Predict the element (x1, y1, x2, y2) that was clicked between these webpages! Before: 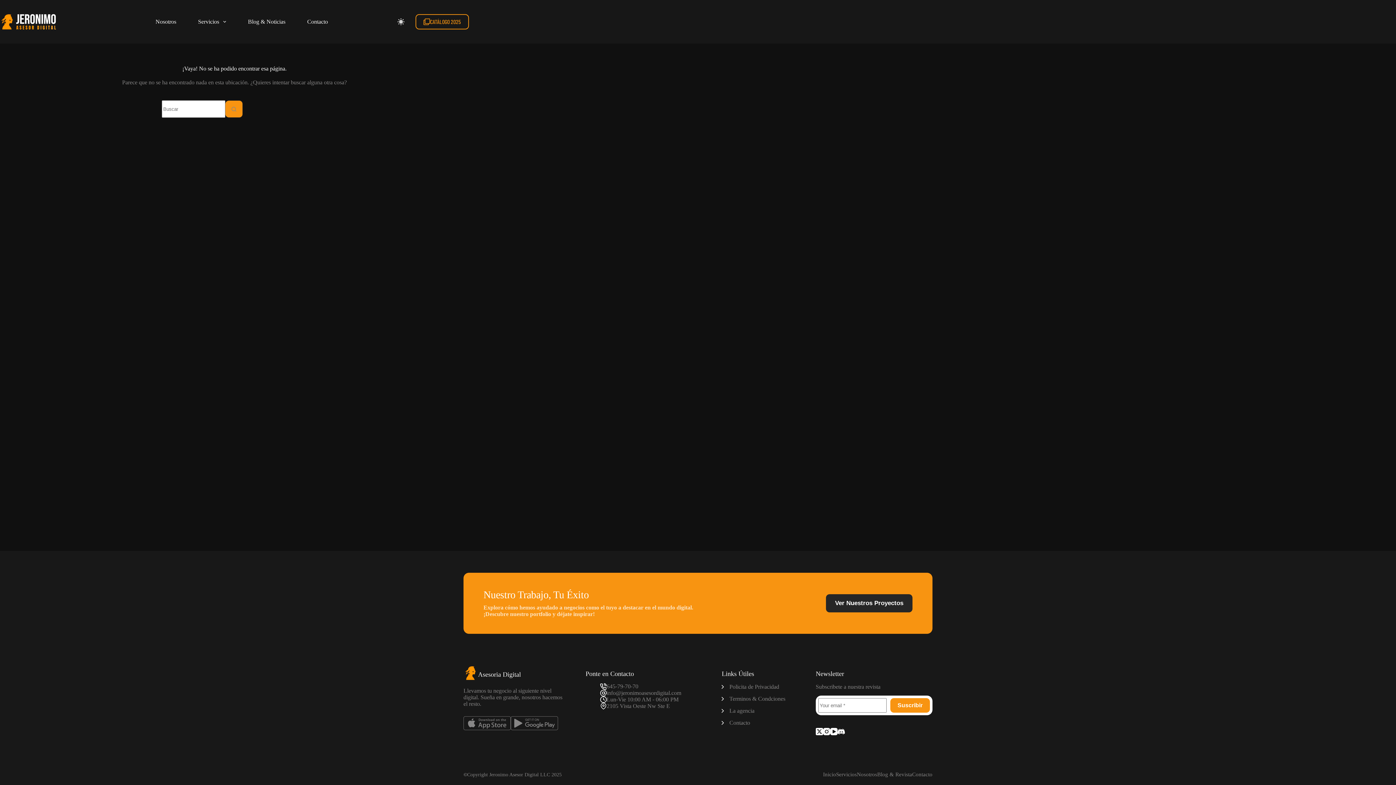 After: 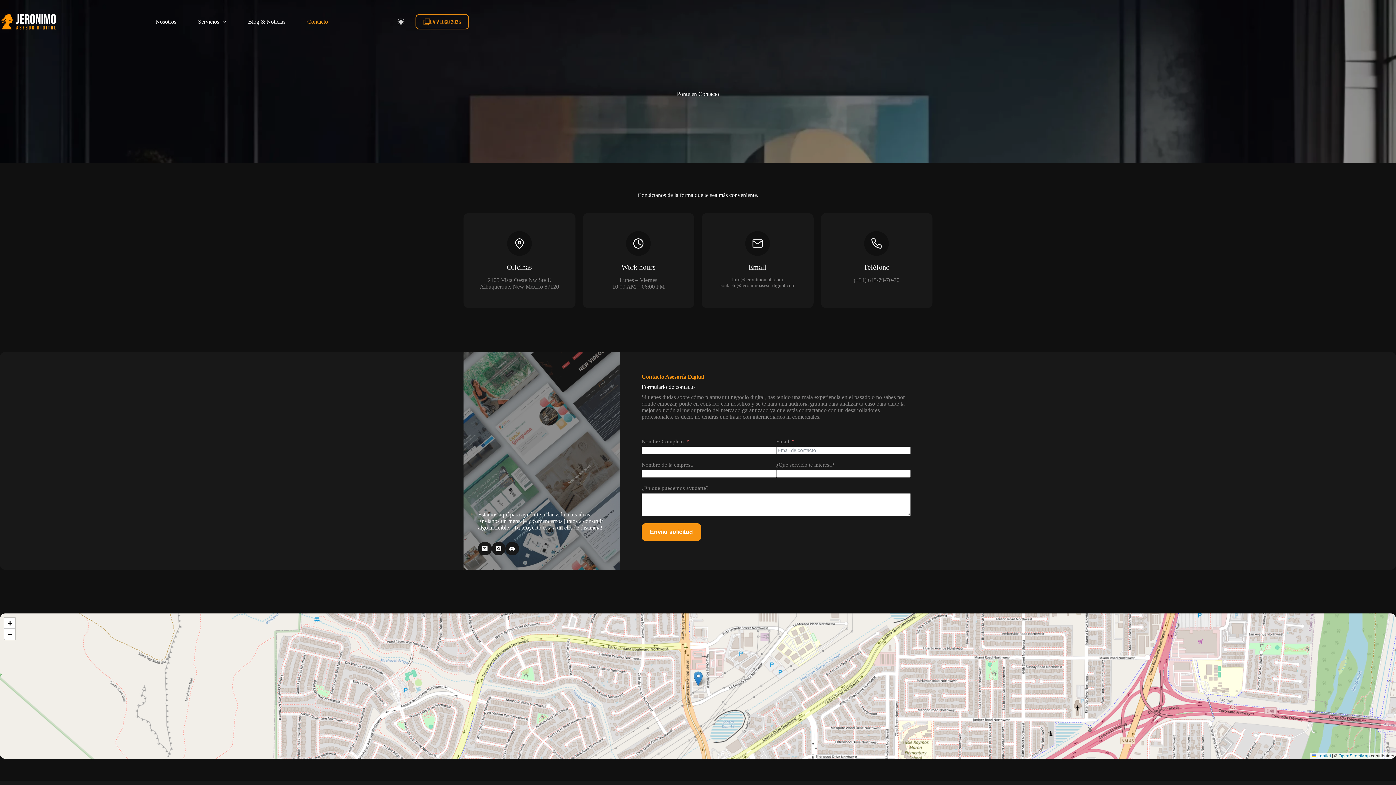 Action: bbox: (296, 10, 338, 33) label: Contacto